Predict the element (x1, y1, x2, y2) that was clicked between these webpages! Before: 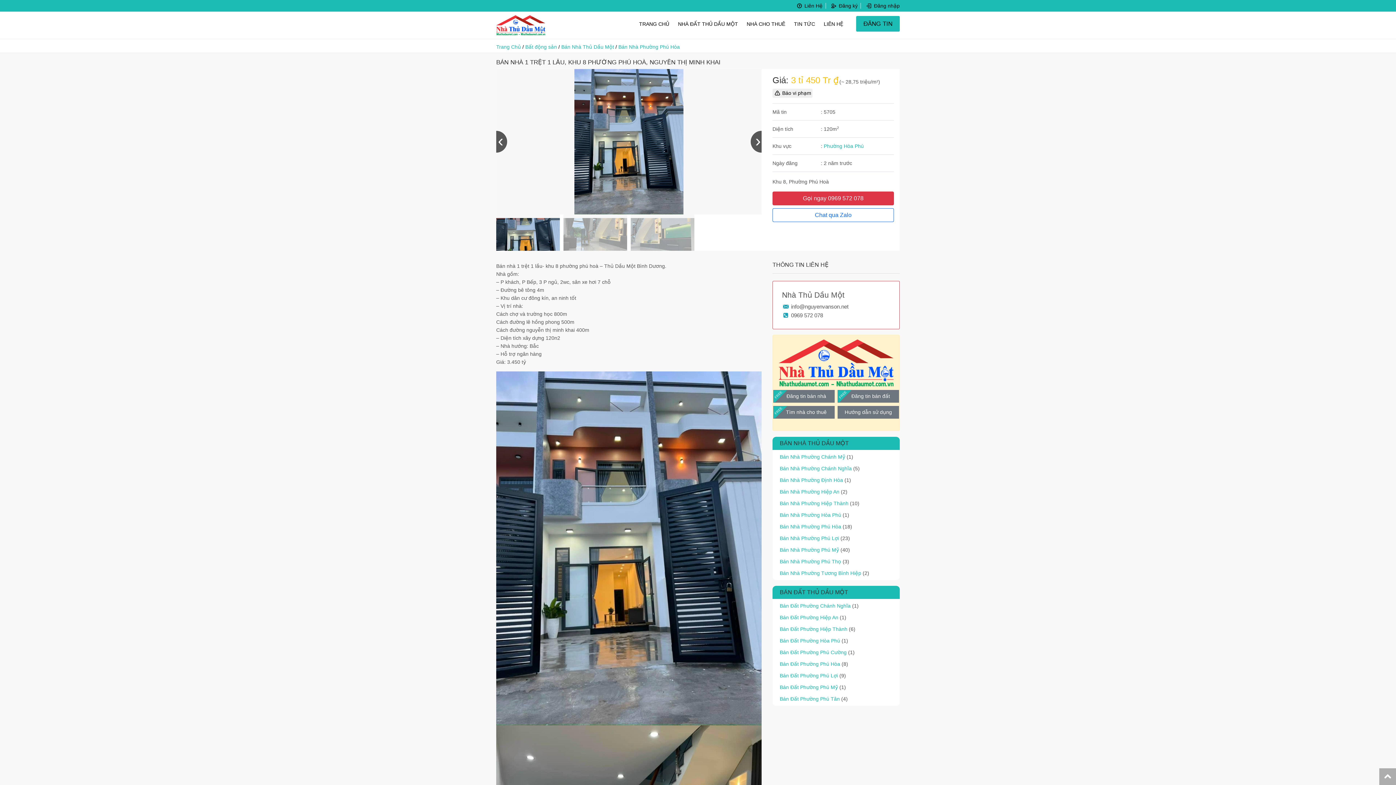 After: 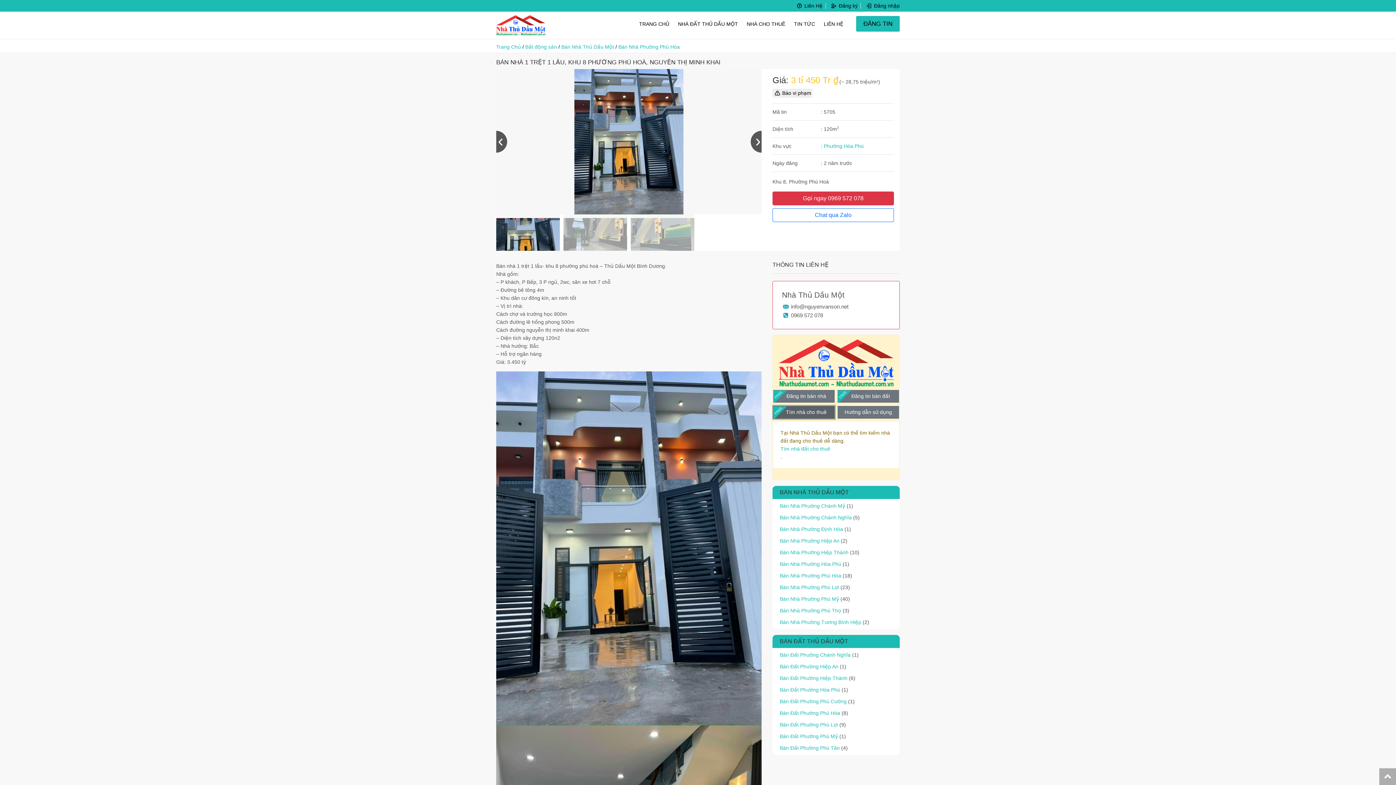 Action: bbox: (773, 406, 834, 418) label: Tìm nhà cho thuê